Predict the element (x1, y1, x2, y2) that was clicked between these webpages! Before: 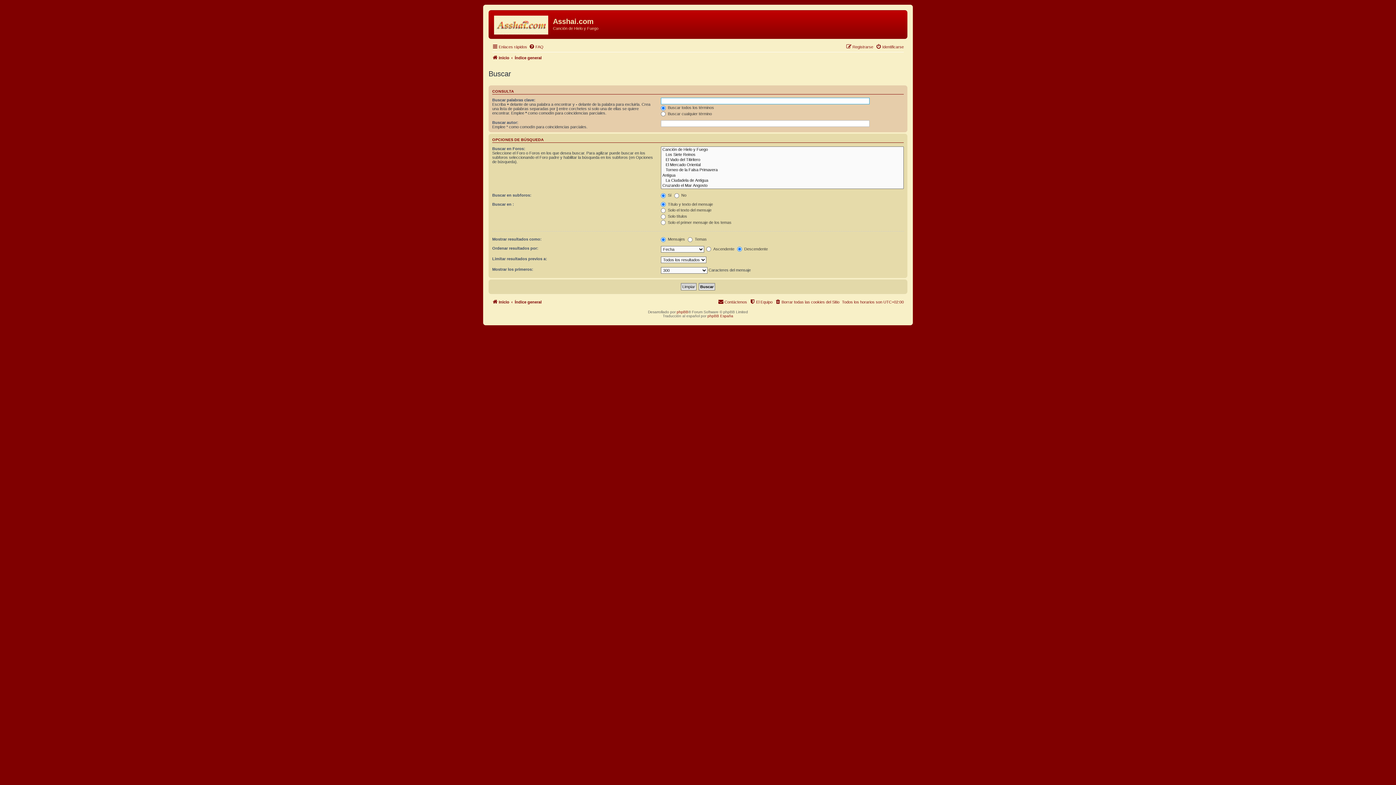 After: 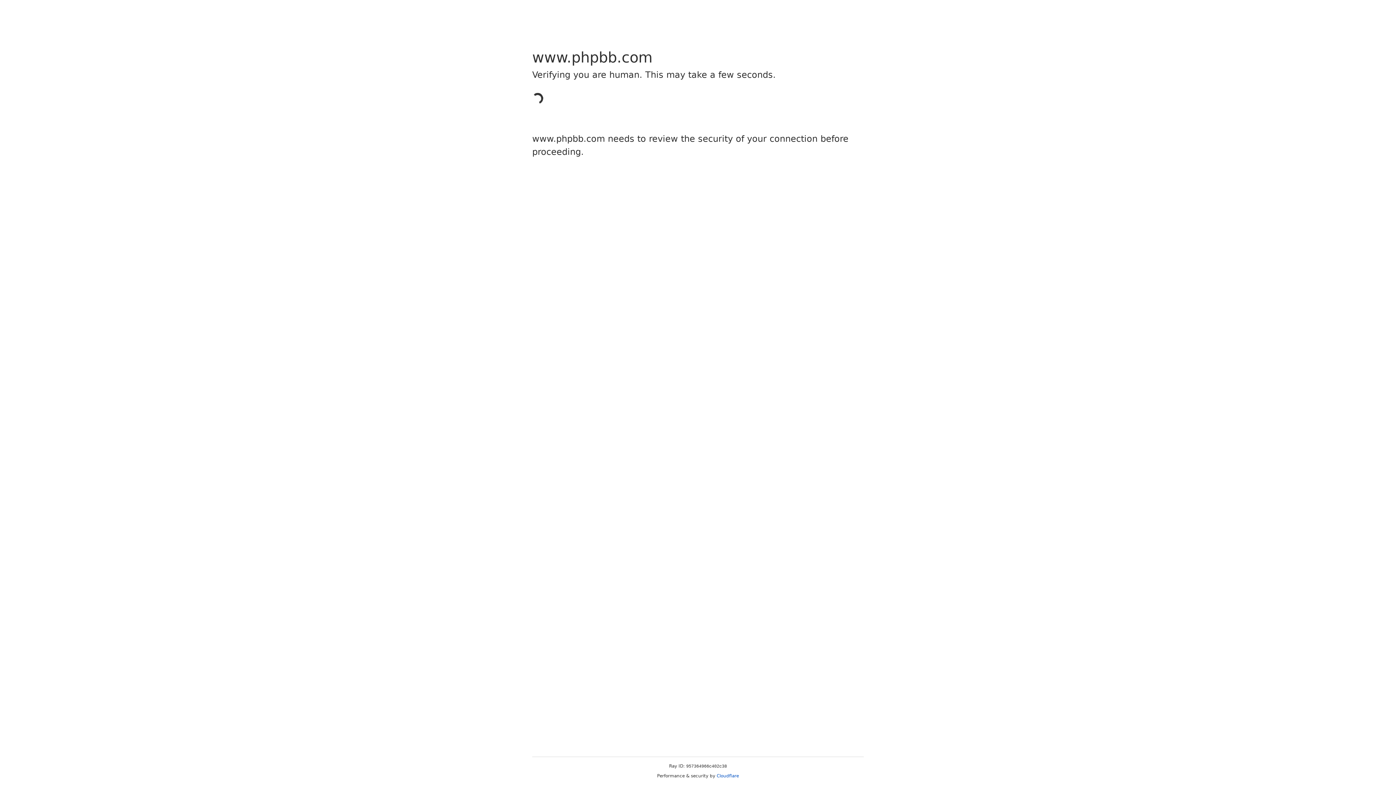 Action: label: phpBB bbox: (676, 310, 688, 314)